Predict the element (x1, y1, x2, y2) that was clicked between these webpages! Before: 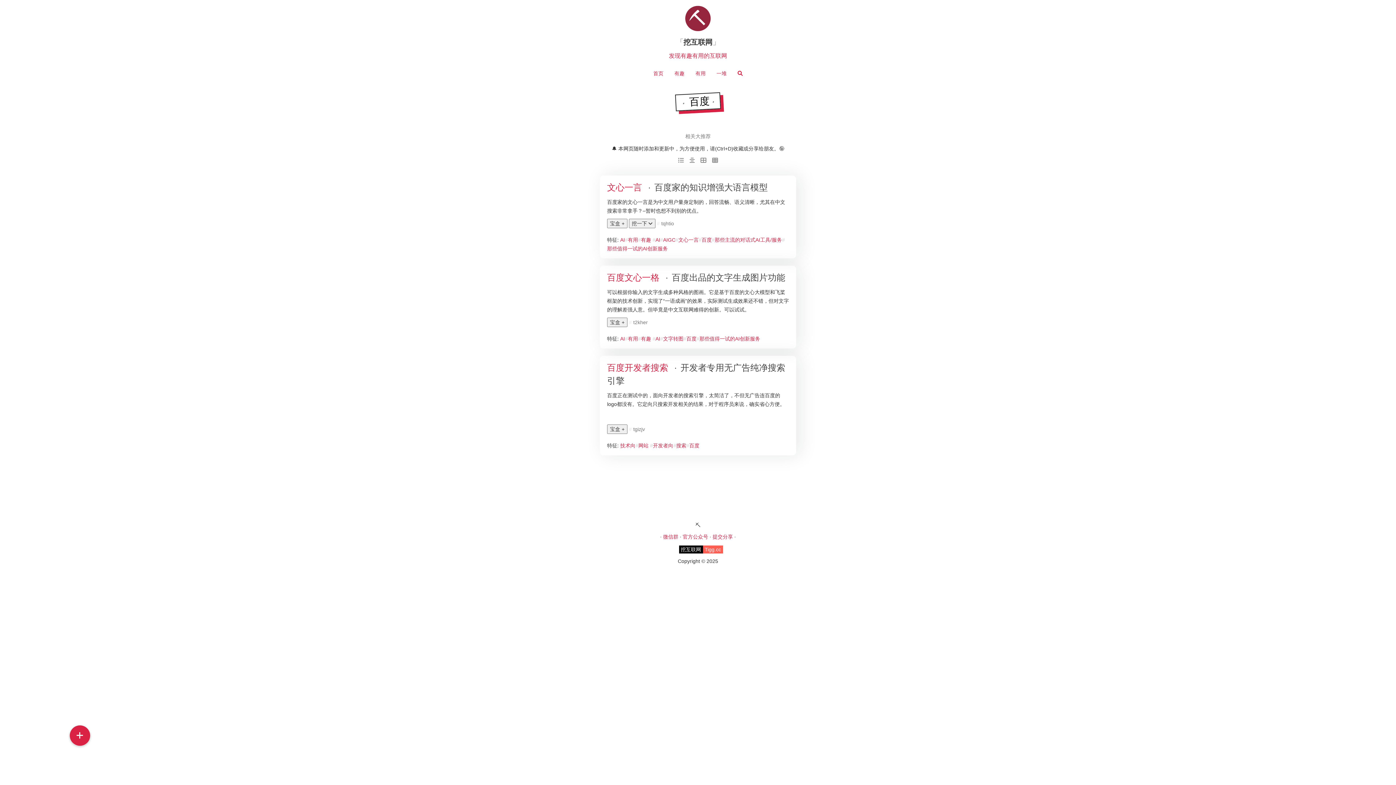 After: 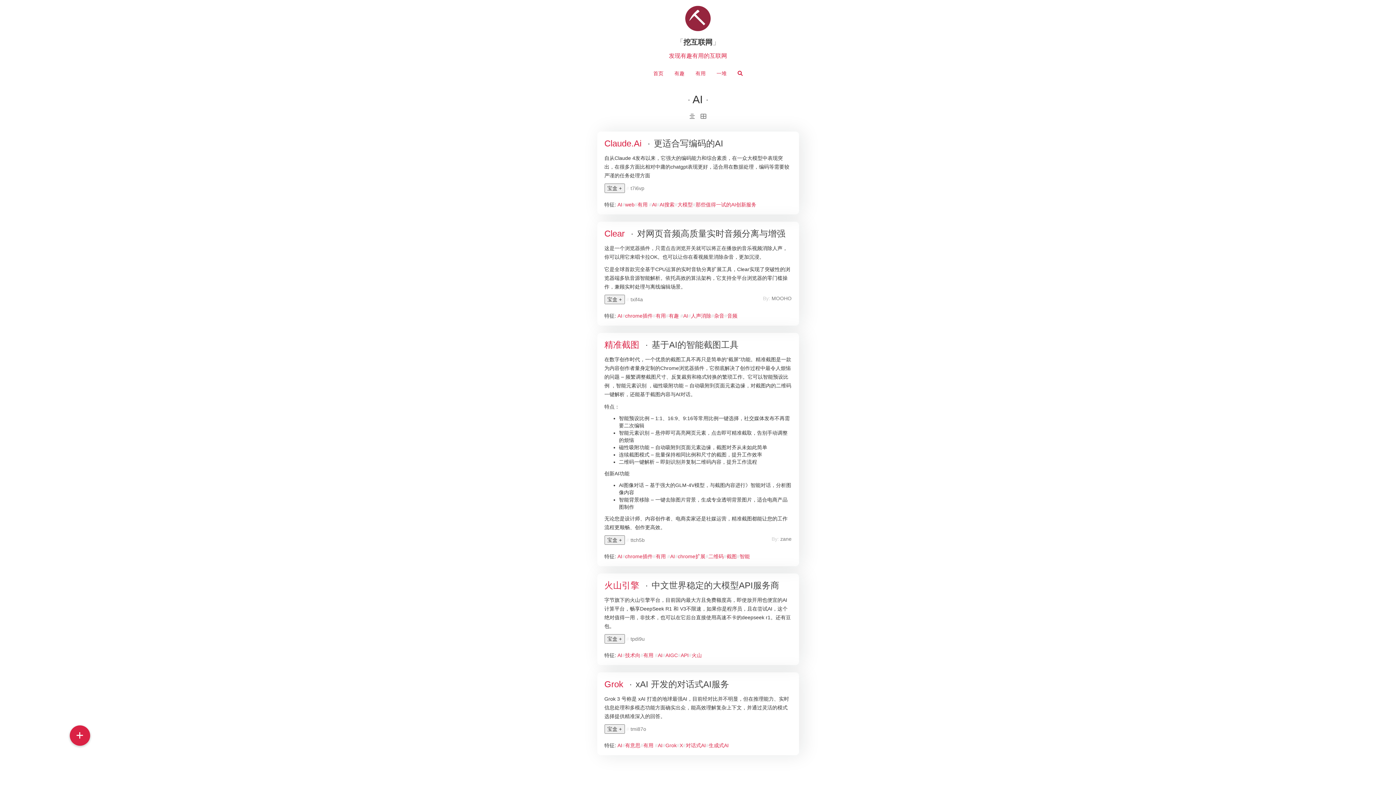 Action: bbox: (620, 336, 625, 341) label: AI